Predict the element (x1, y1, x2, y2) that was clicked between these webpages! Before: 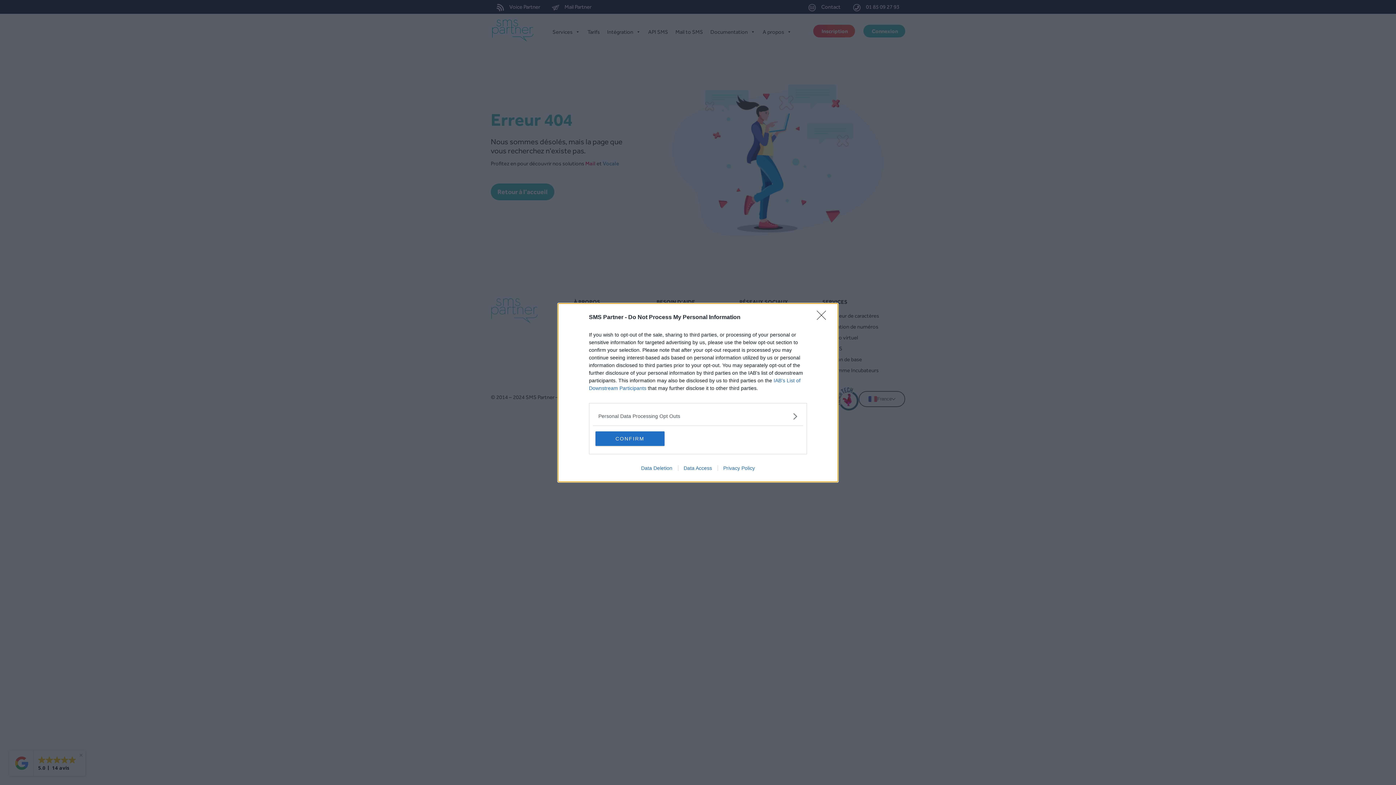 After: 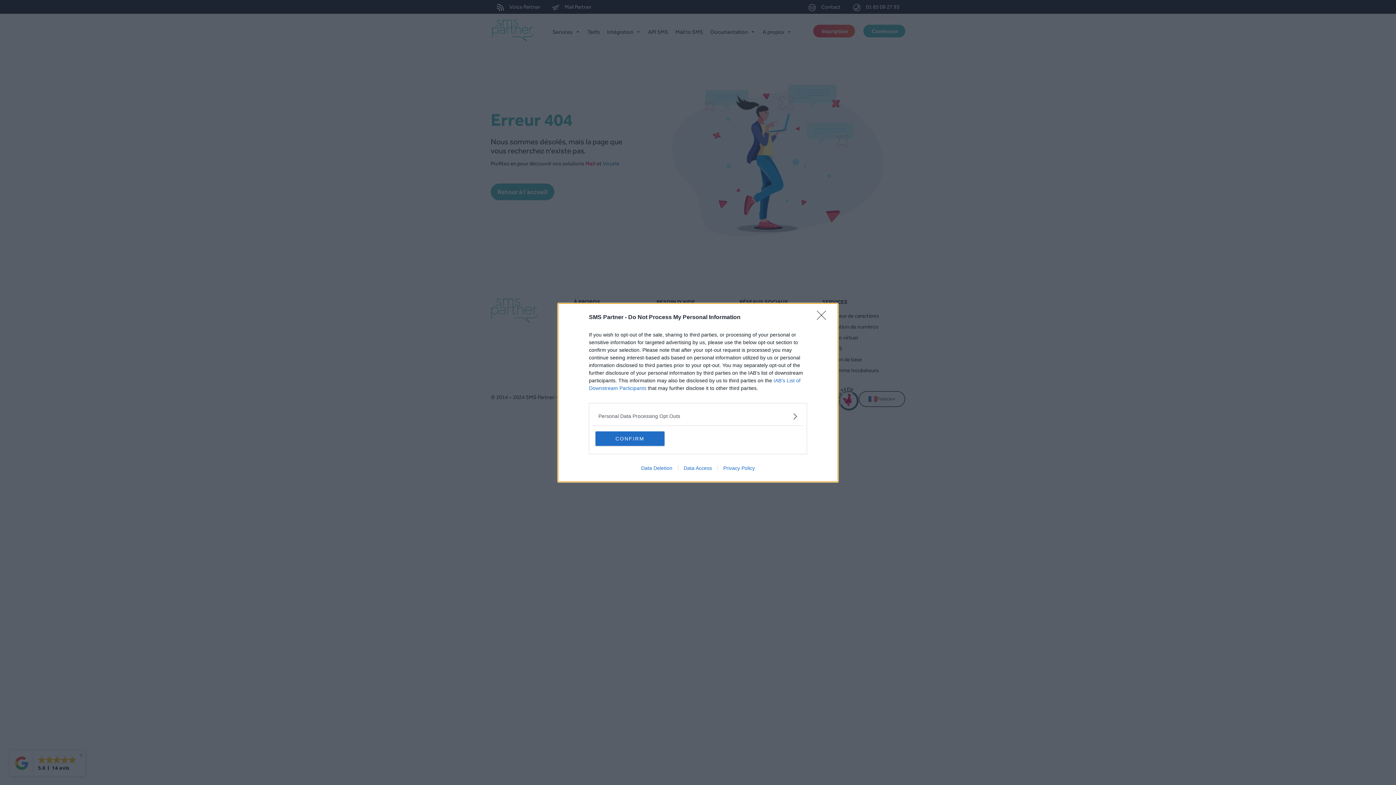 Action: bbox: (635, 465, 678, 471) label: Data Deletion